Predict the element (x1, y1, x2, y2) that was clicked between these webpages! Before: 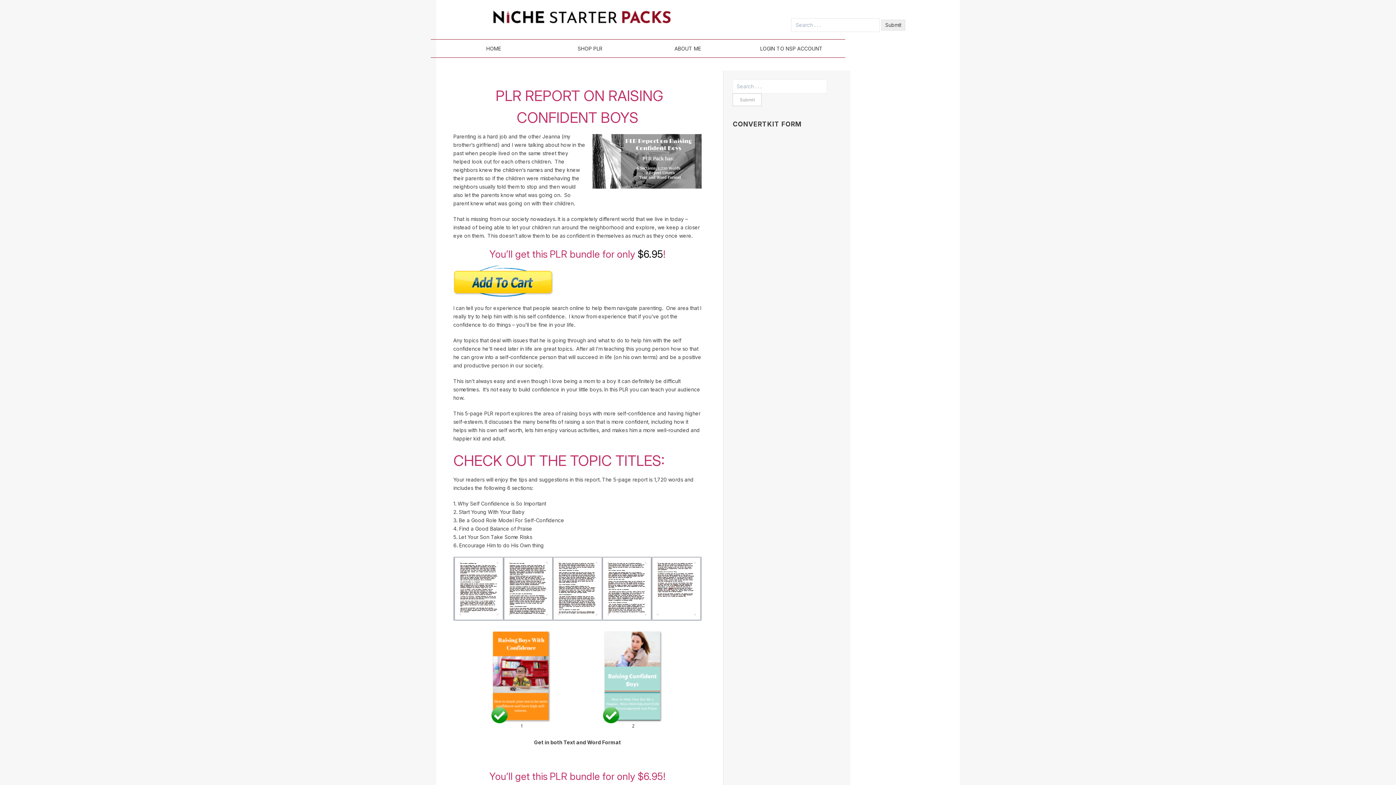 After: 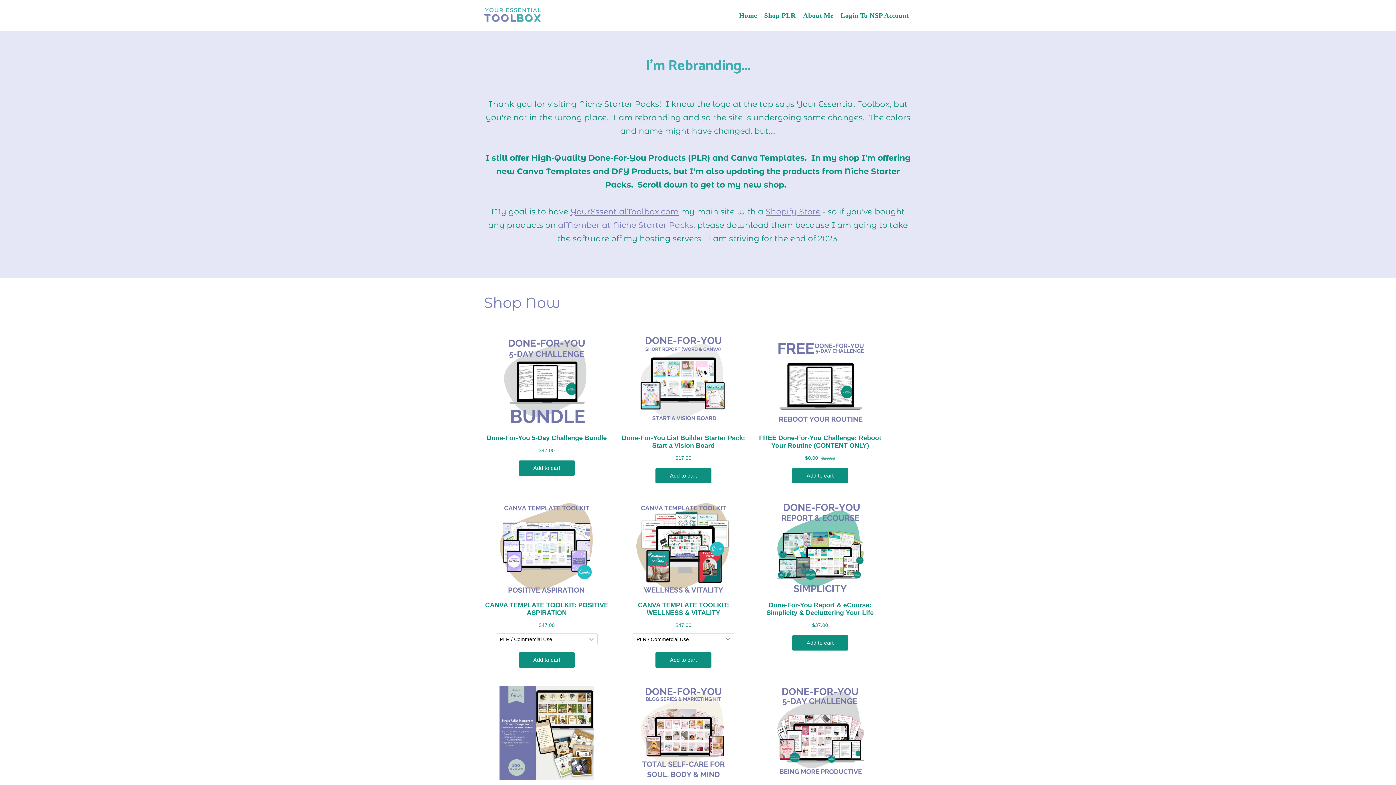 Action: label: HOME bbox: (445, 39, 542, 57)